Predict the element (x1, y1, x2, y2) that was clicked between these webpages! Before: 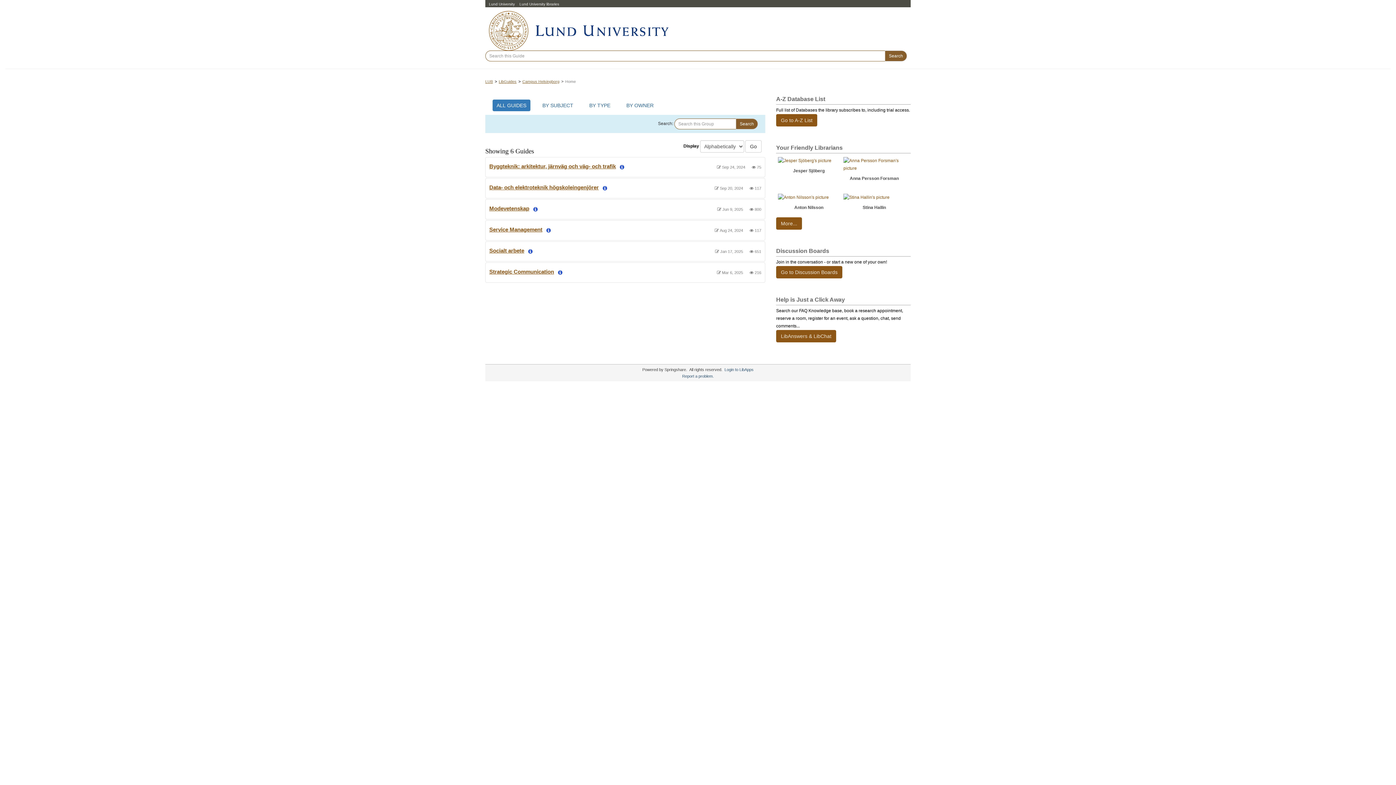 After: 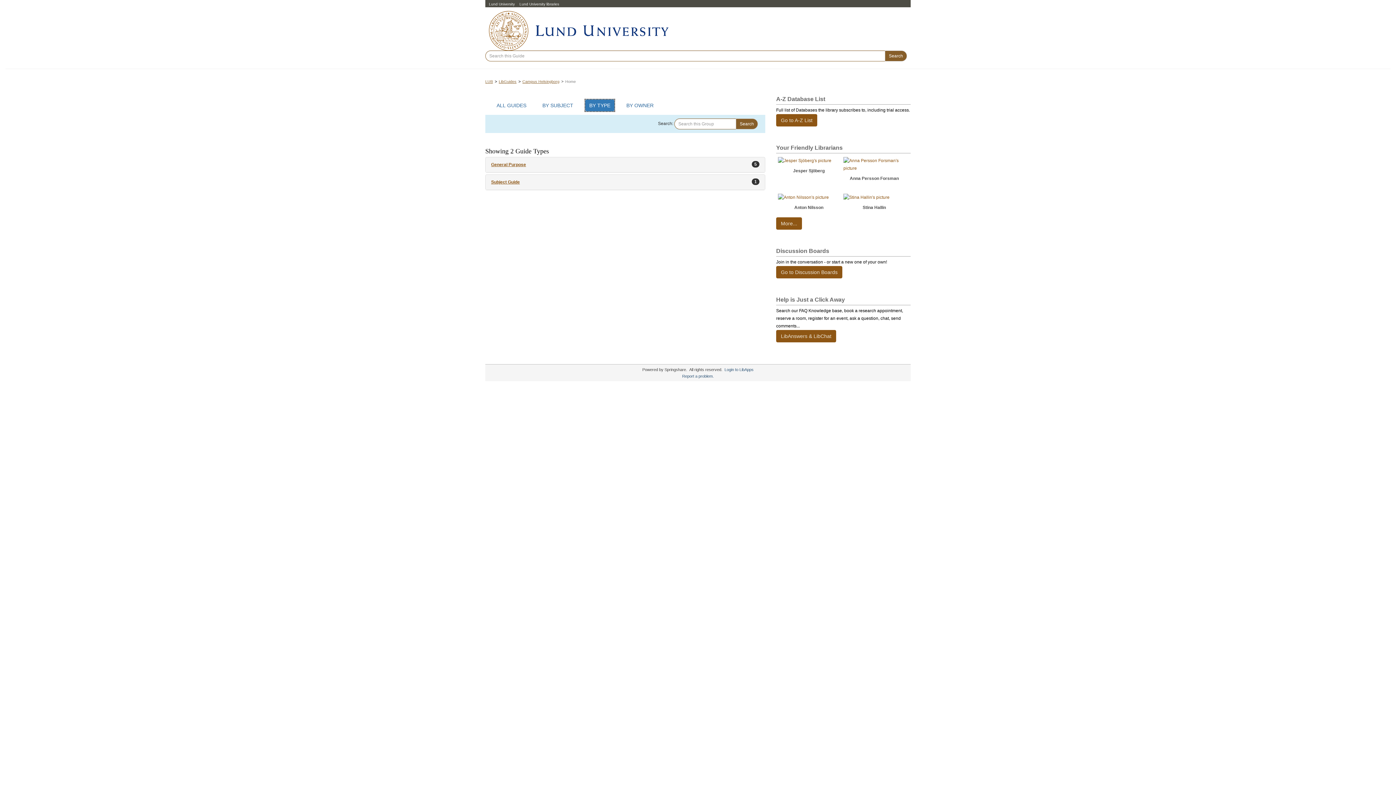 Action: bbox: (585, 99, 614, 111) label: BY TYPE